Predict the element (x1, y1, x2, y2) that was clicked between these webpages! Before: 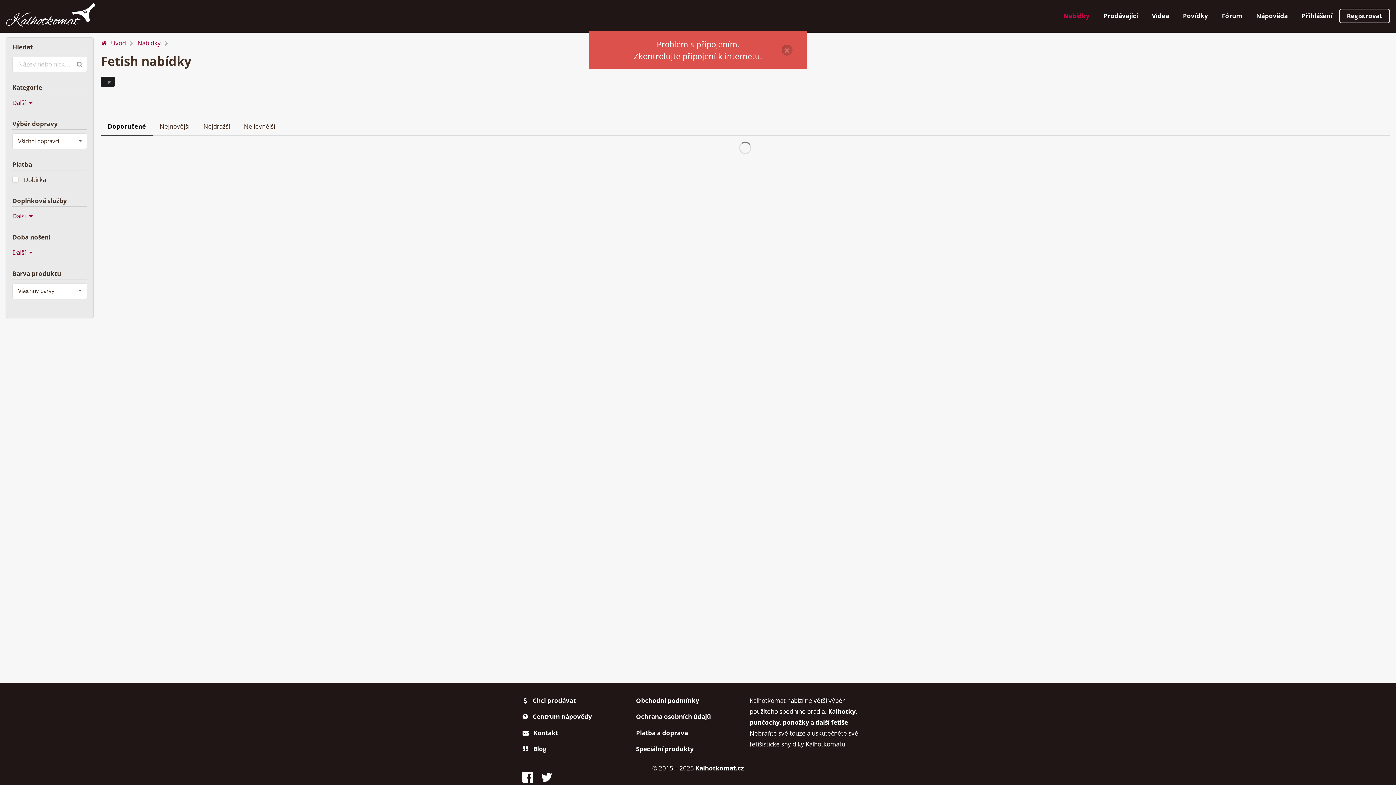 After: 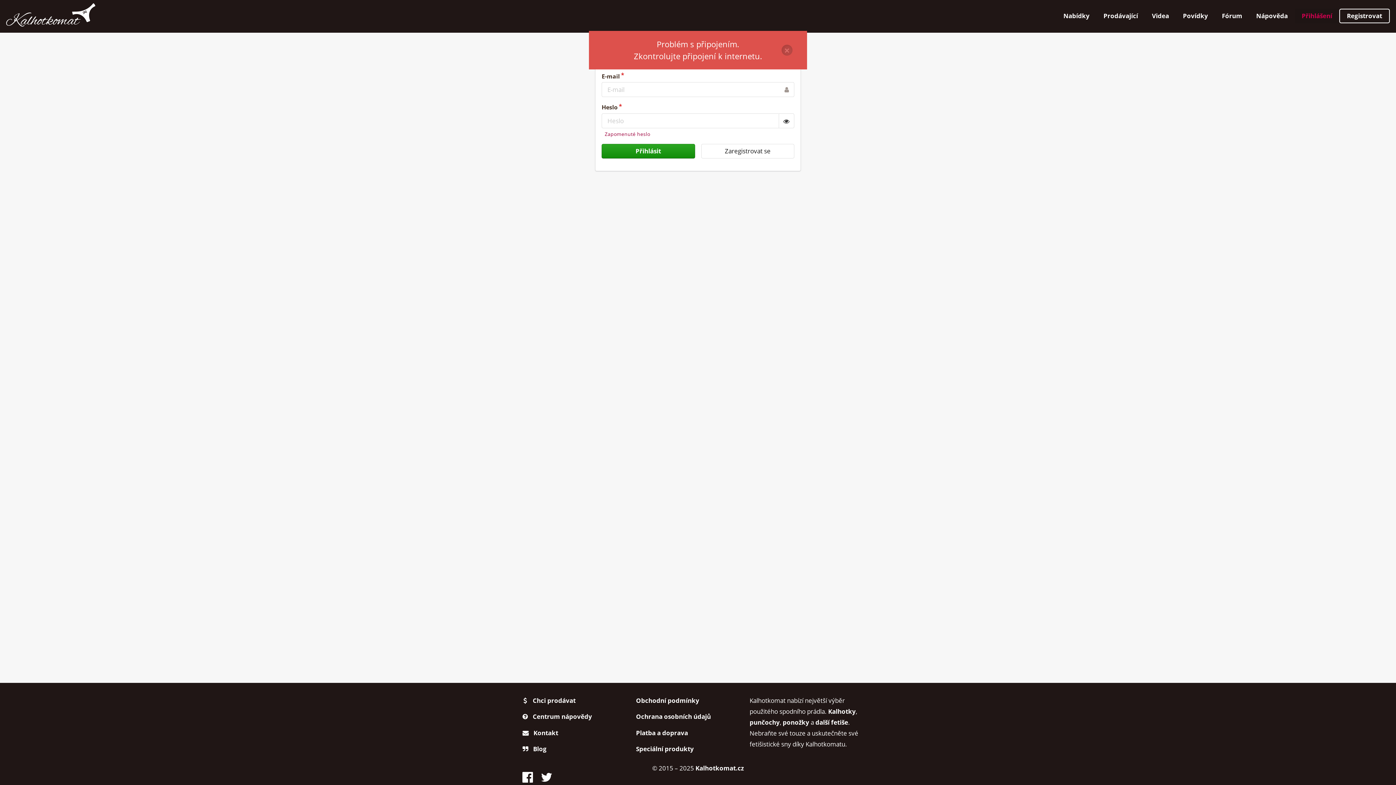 Action: label: Přihlášení bbox: (1295, 8, 1339, 23)